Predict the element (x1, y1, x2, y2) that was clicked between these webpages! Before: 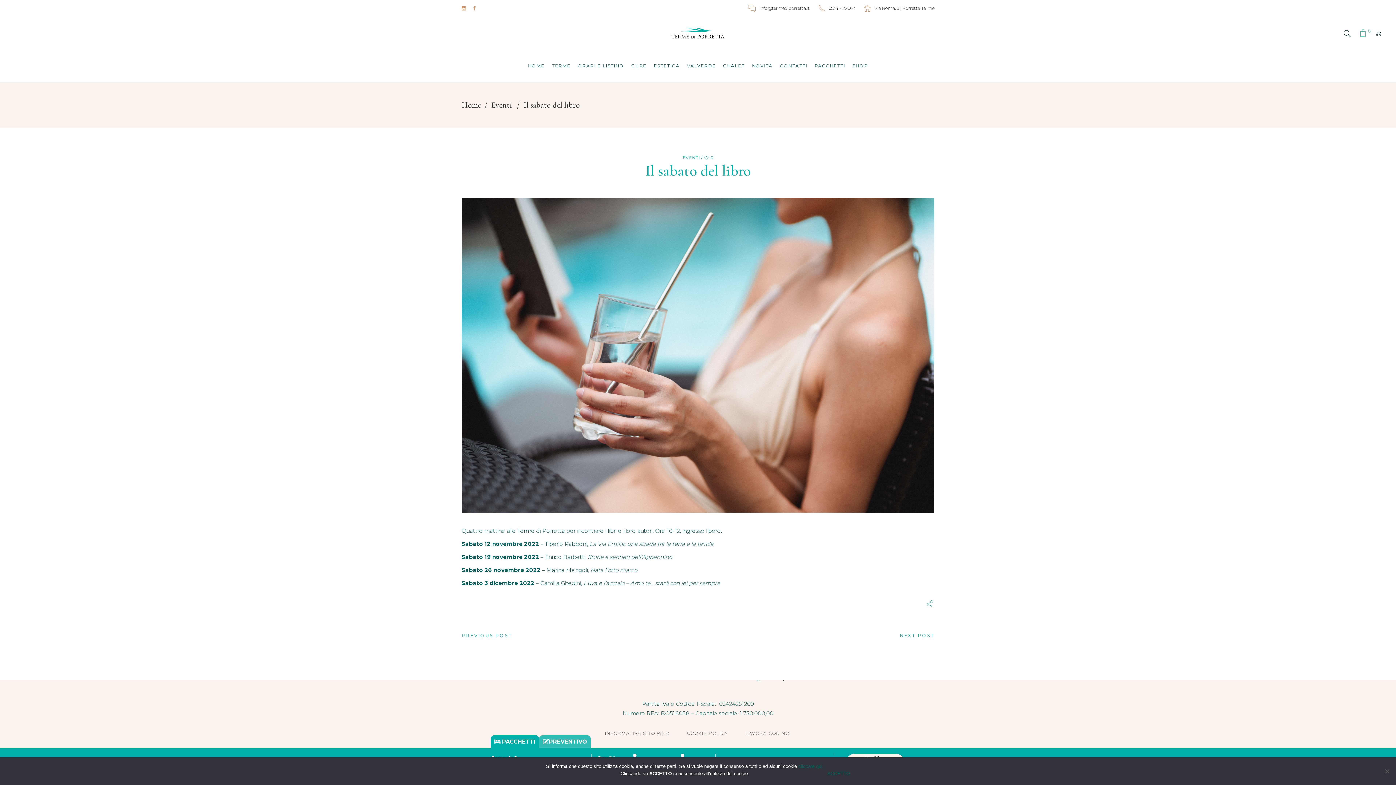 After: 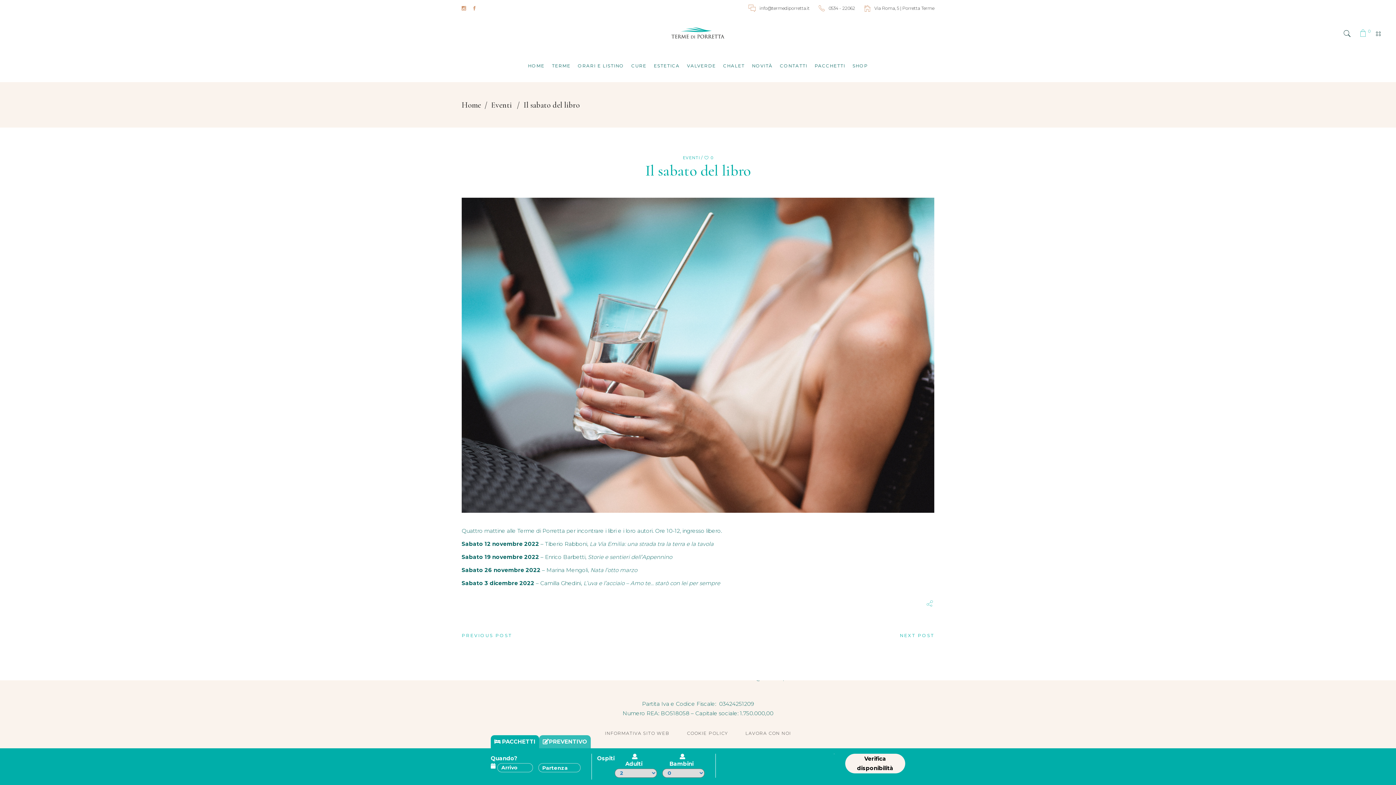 Action: label:   bbox: (926, 593, 934, 615)